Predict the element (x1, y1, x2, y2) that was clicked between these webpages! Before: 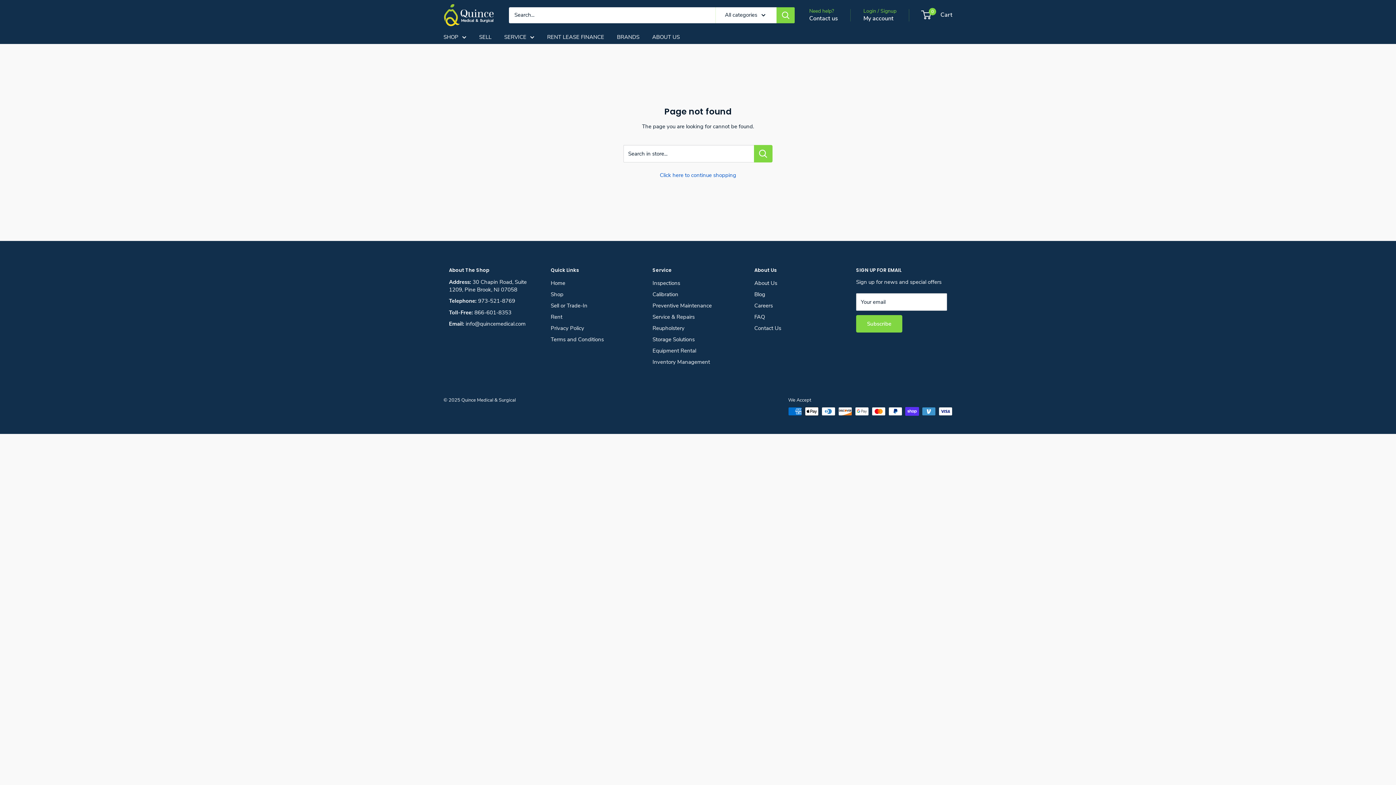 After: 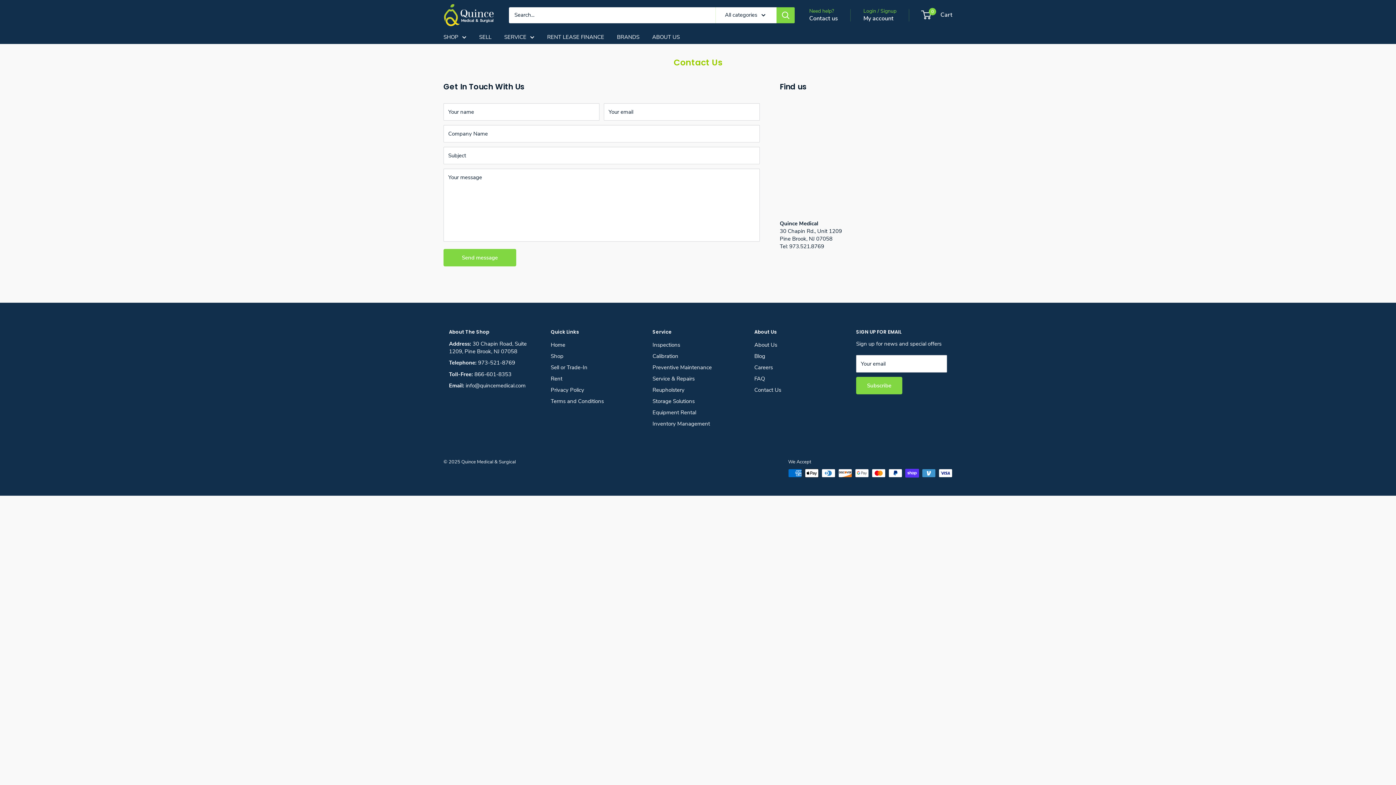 Action: bbox: (754, 322, 845, 334) label: Contact Us